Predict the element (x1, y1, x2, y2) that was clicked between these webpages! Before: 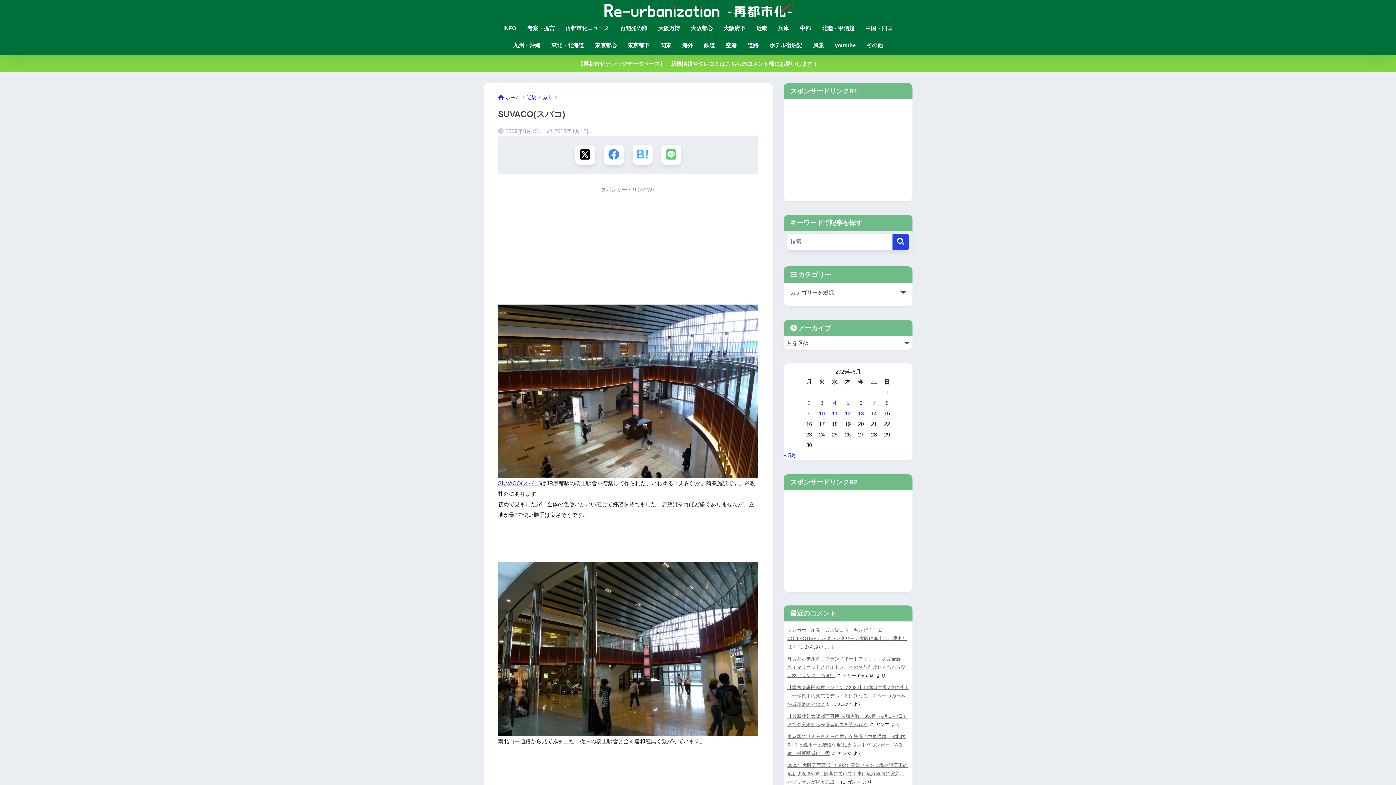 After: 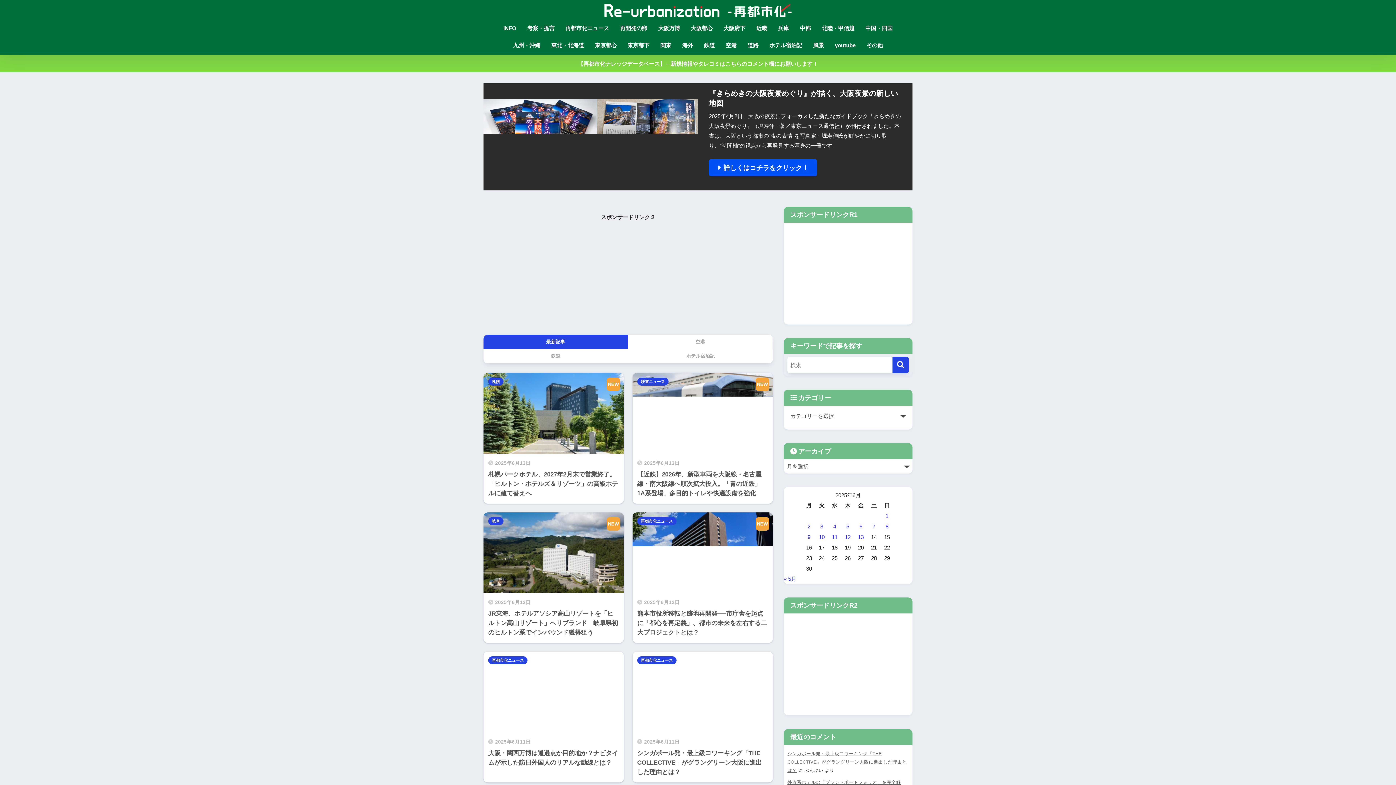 Action: bbox: (602, 5, 793, 14)